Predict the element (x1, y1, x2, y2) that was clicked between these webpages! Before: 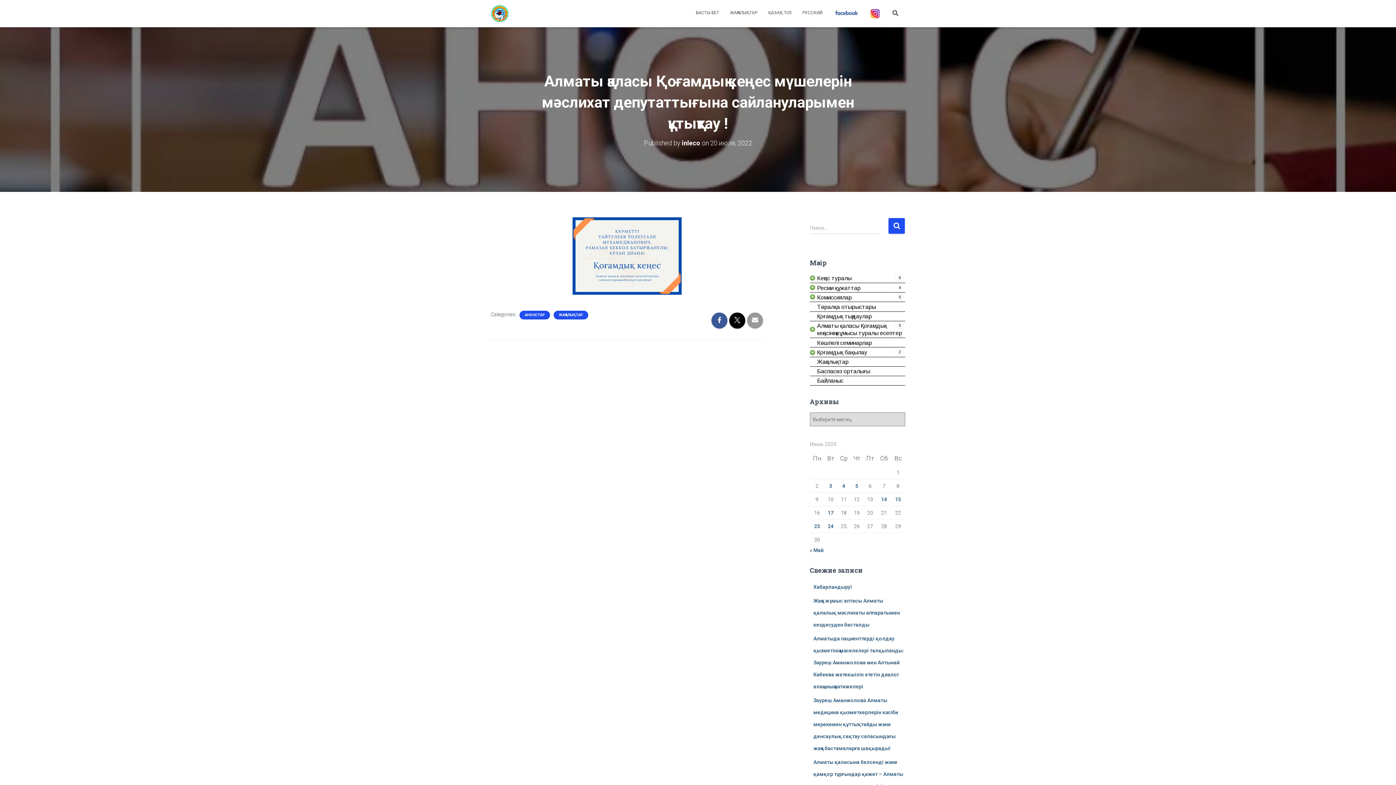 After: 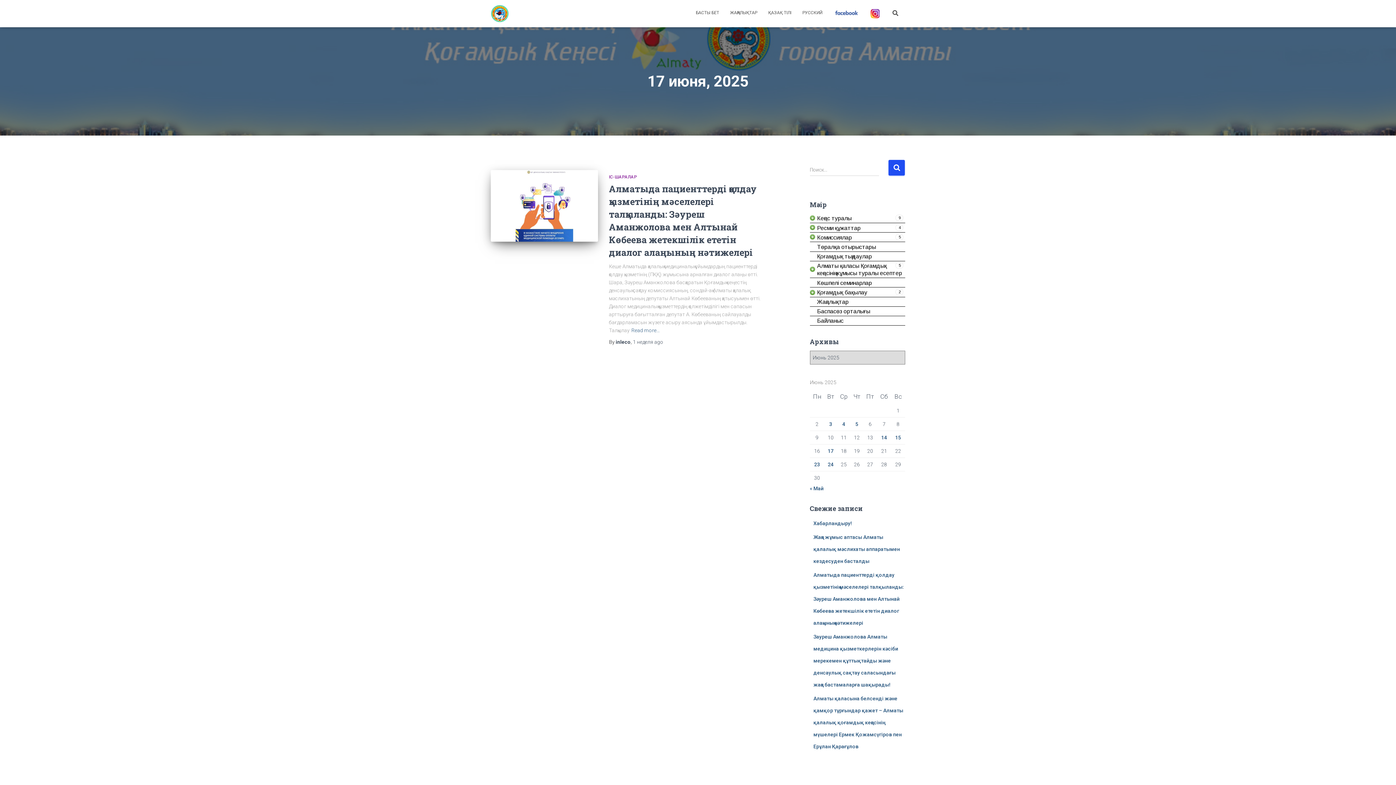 Action: label: Записи, опубликованные 17.06.2025 bbox: (828, 510, 833, 515)